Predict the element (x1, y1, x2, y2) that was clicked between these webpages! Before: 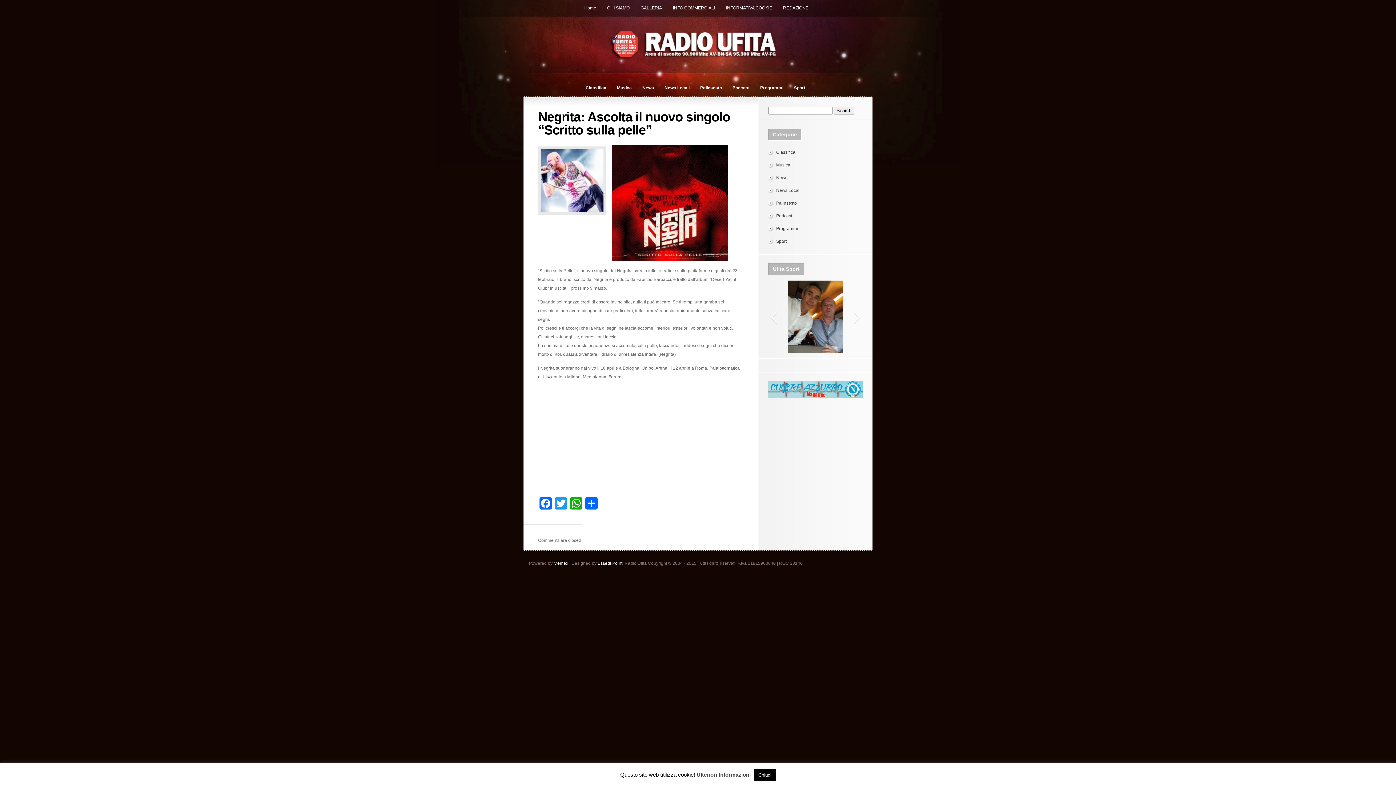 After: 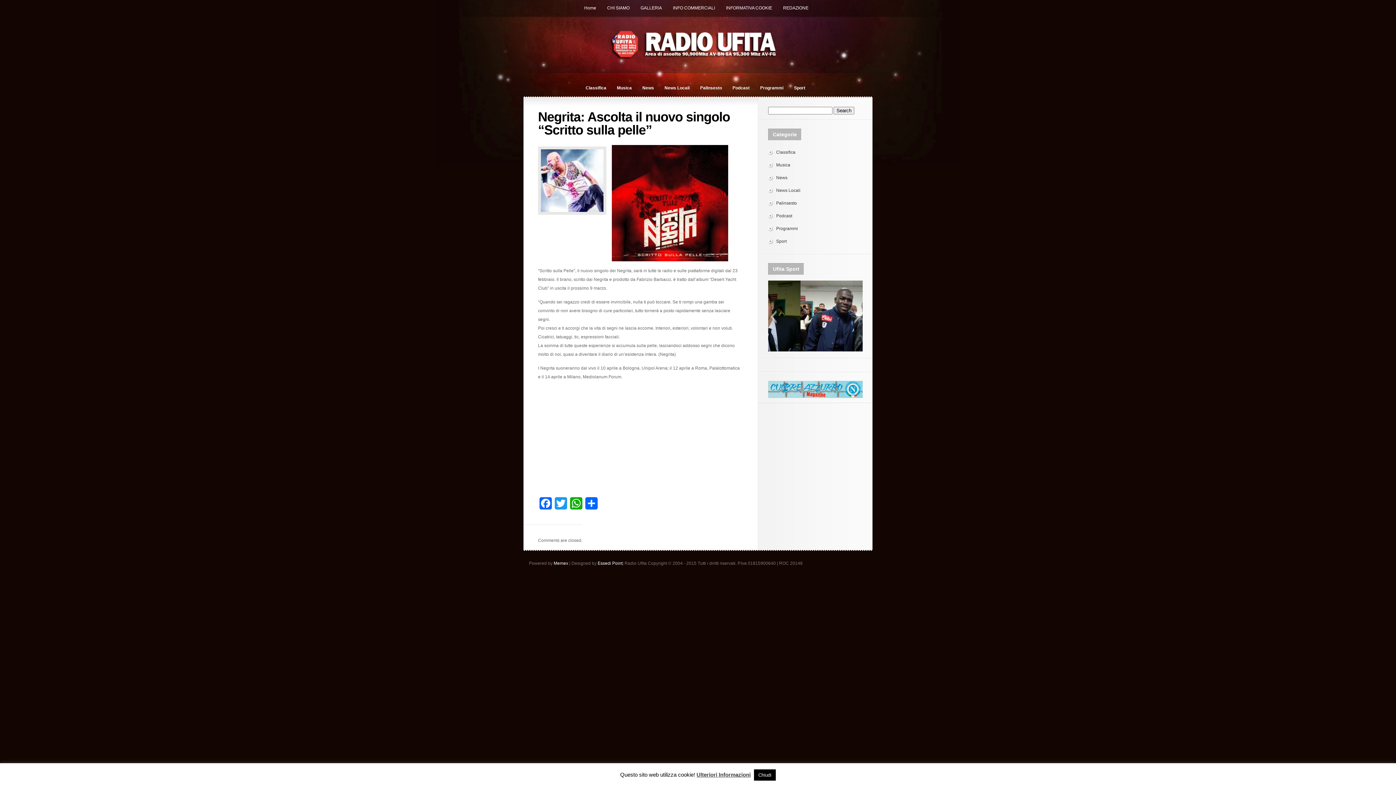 Action: label: Ulteriori Informazioni bbox: (696, 772, 750, 778)